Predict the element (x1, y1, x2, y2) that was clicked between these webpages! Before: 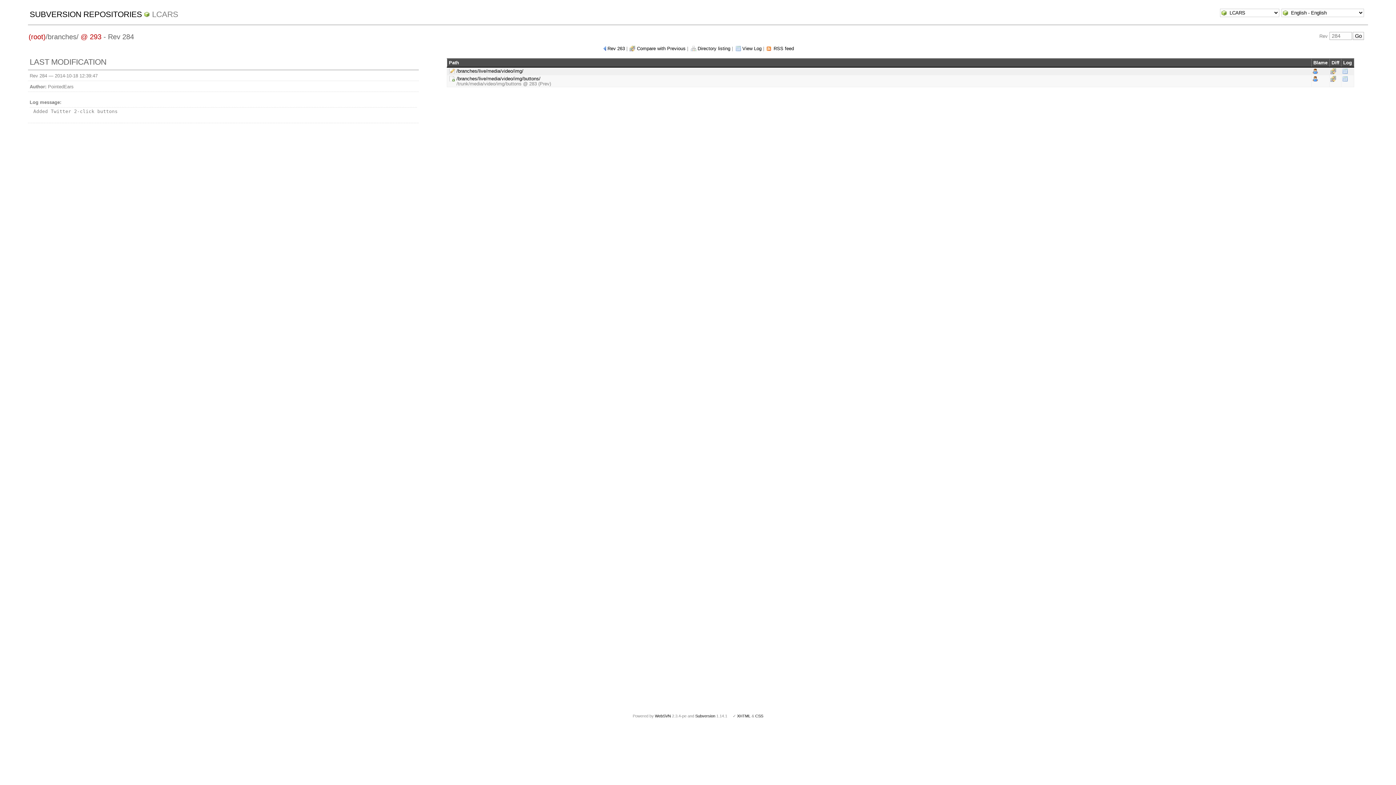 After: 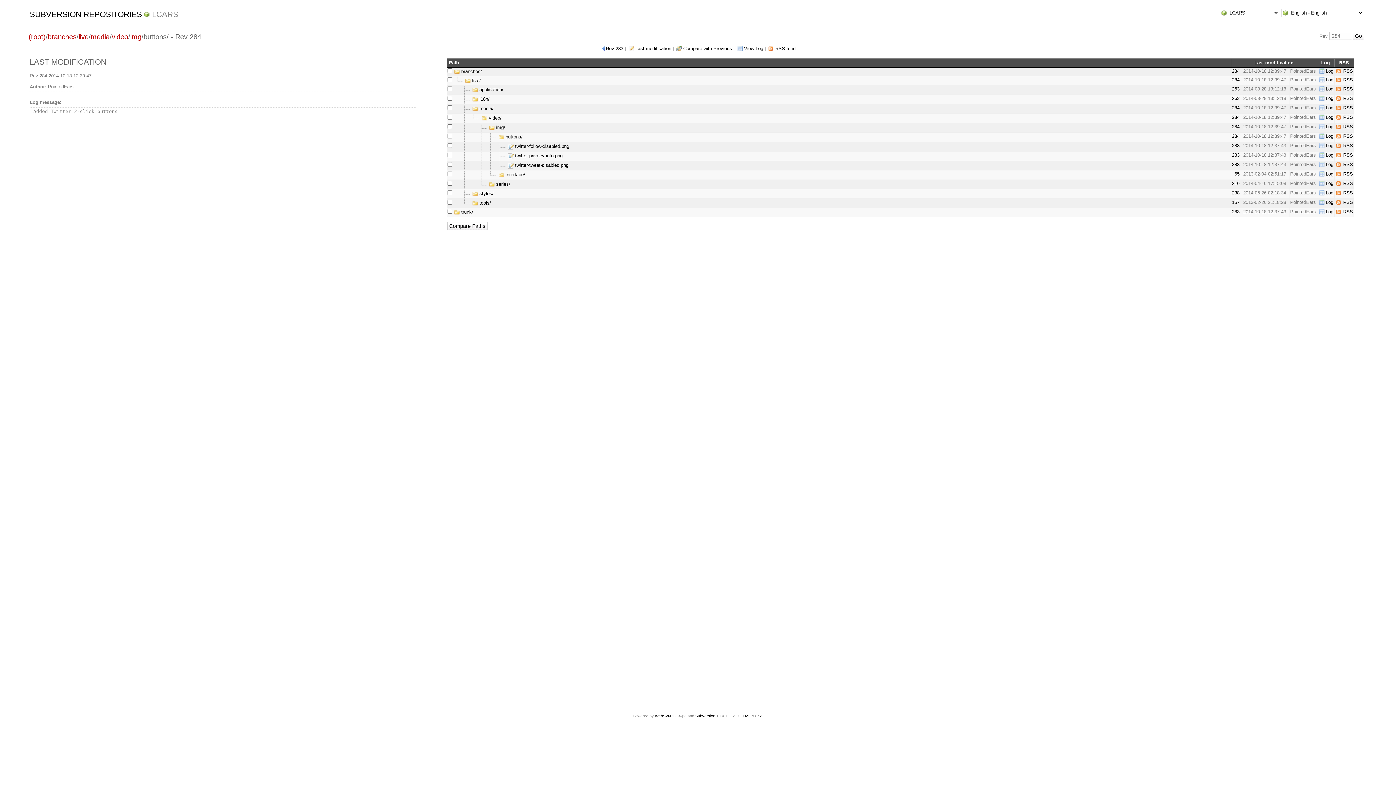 Action: bbox: (447, 76, 540, 81) label: /branches/live/media/video/img/buttons/